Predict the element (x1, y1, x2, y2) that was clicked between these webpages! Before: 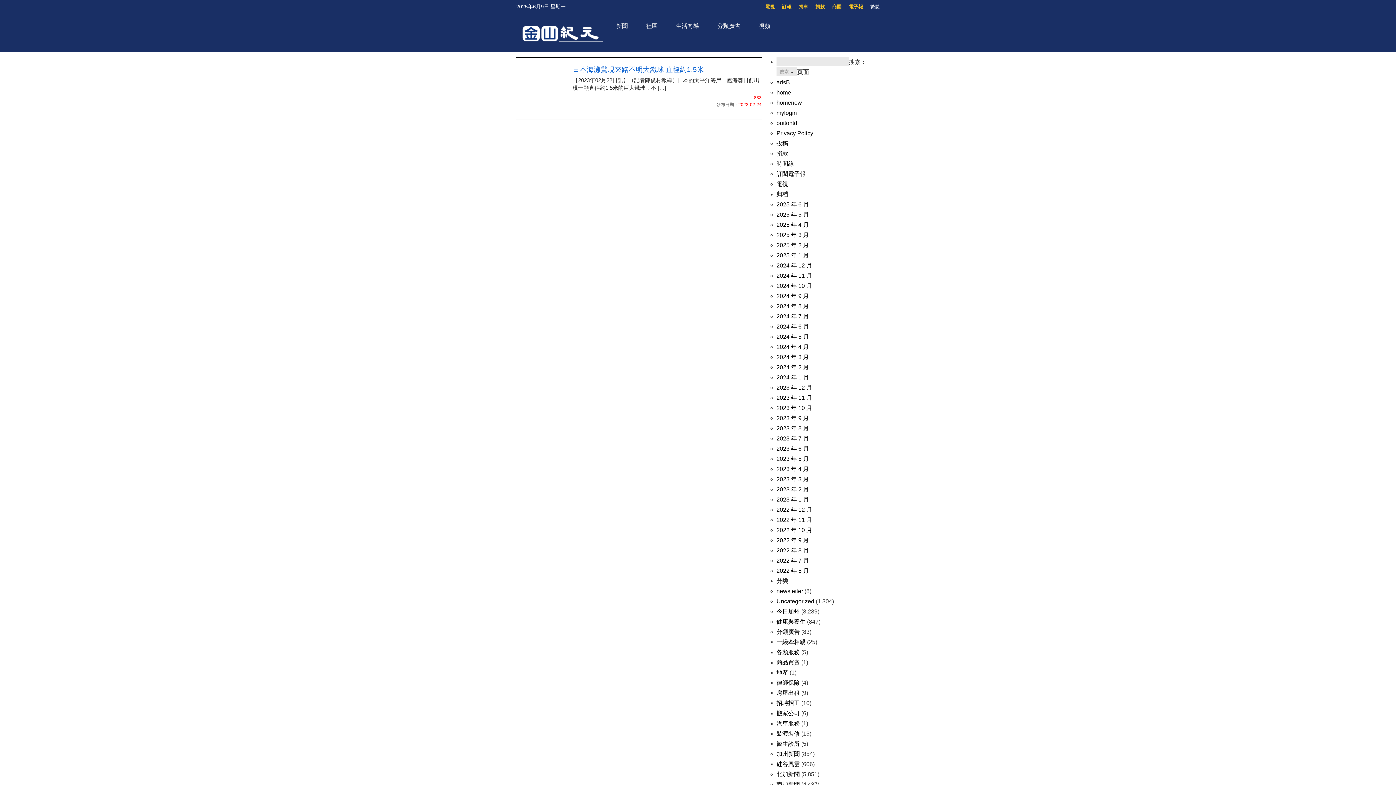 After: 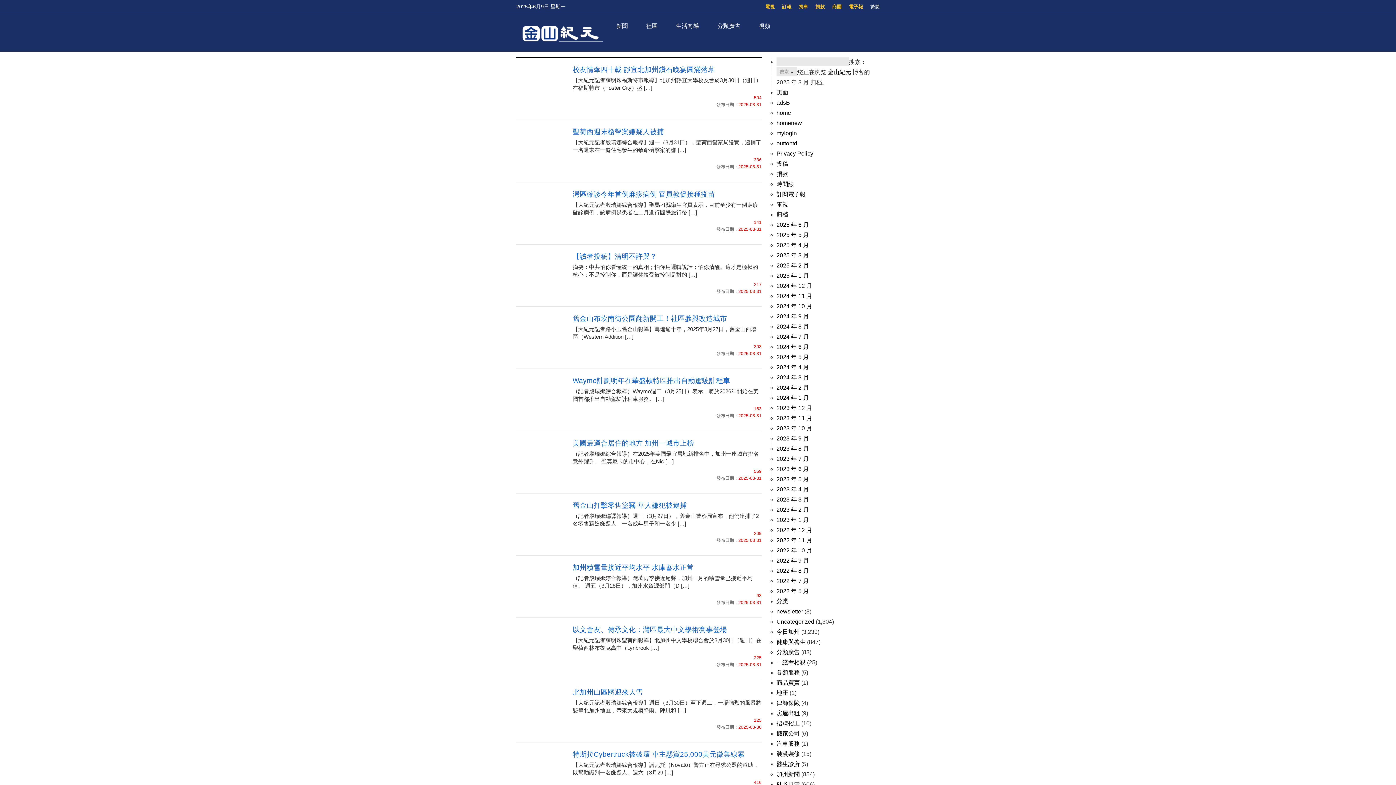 Action: bbox: (776, 232, 809, 238) label: 2025 年 3 月